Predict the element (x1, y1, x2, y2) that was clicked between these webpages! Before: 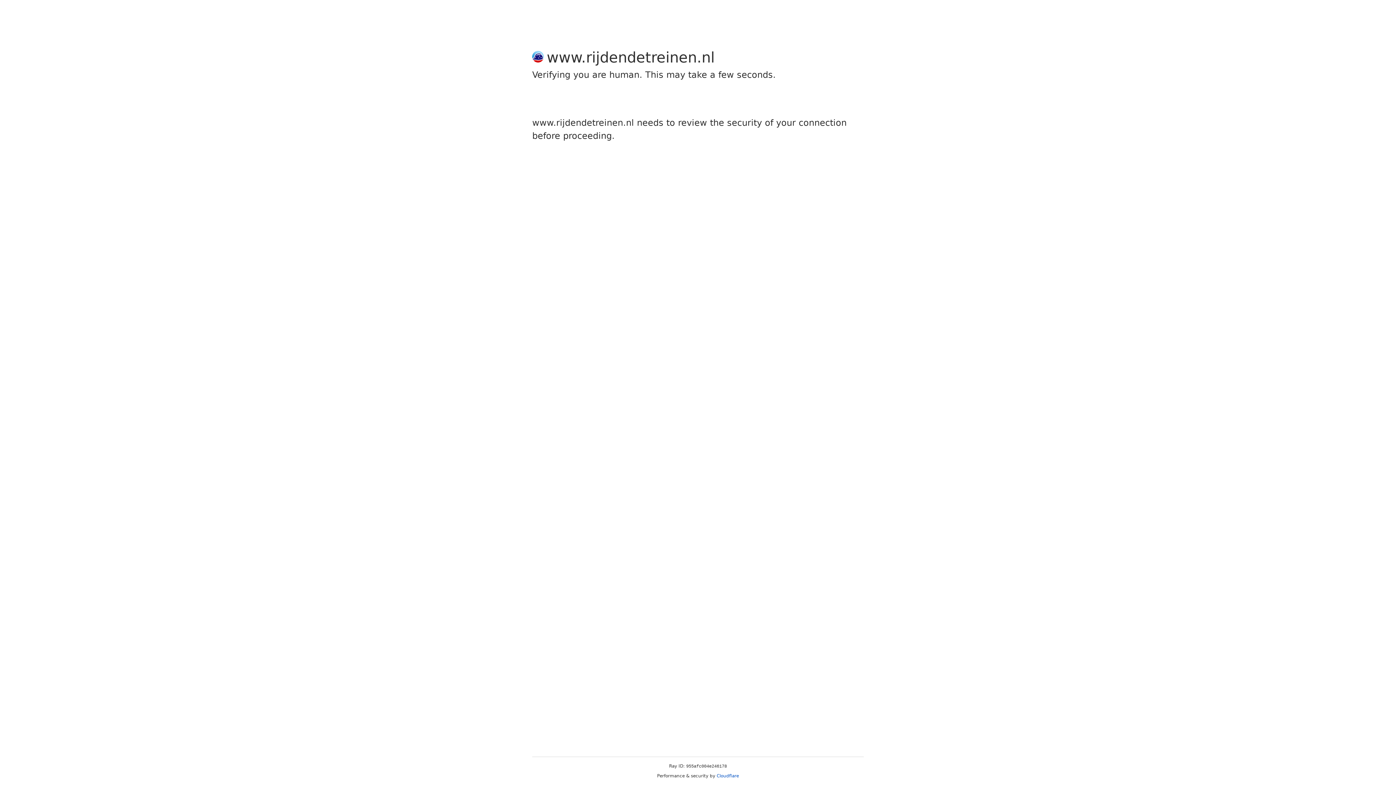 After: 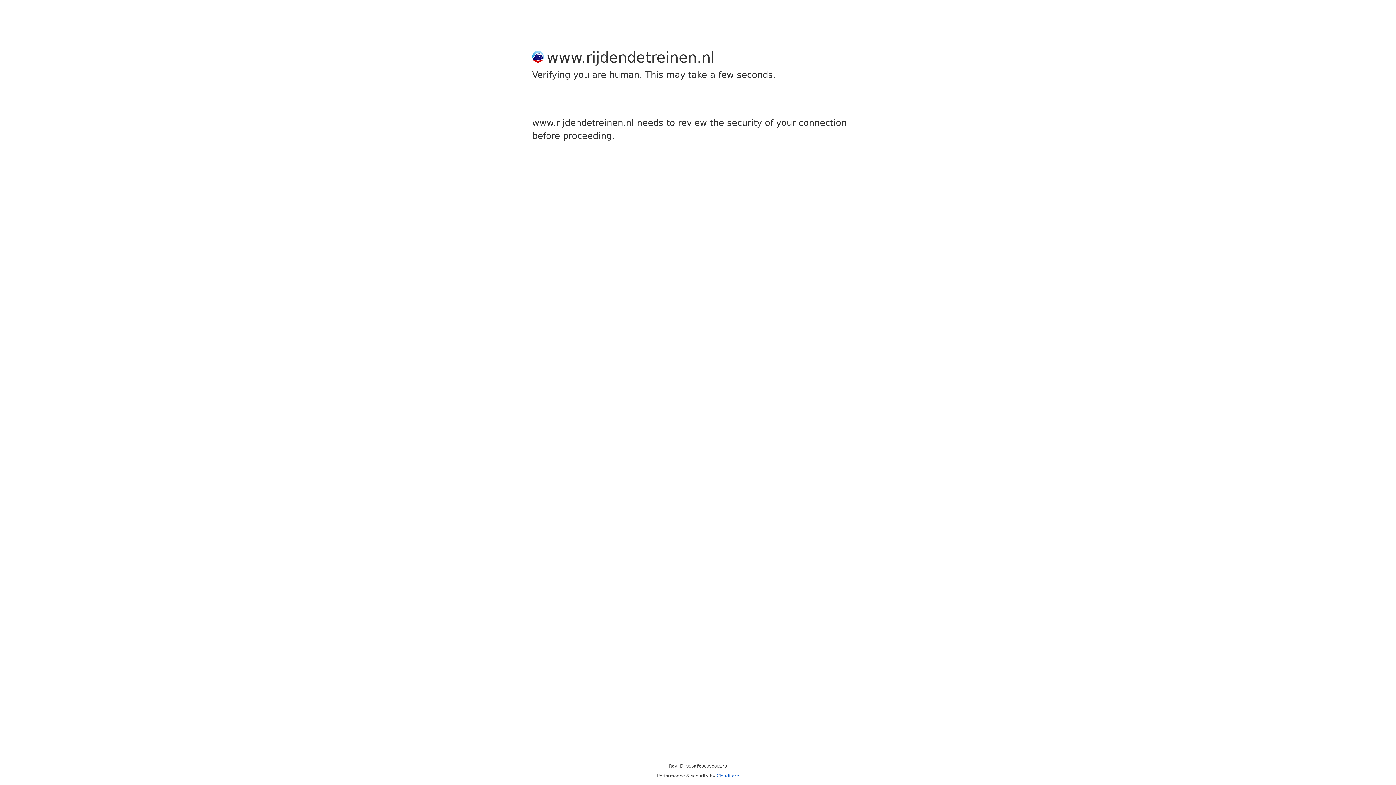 Action: label: Cloudflare bbox: (716, 773, 739, 778)